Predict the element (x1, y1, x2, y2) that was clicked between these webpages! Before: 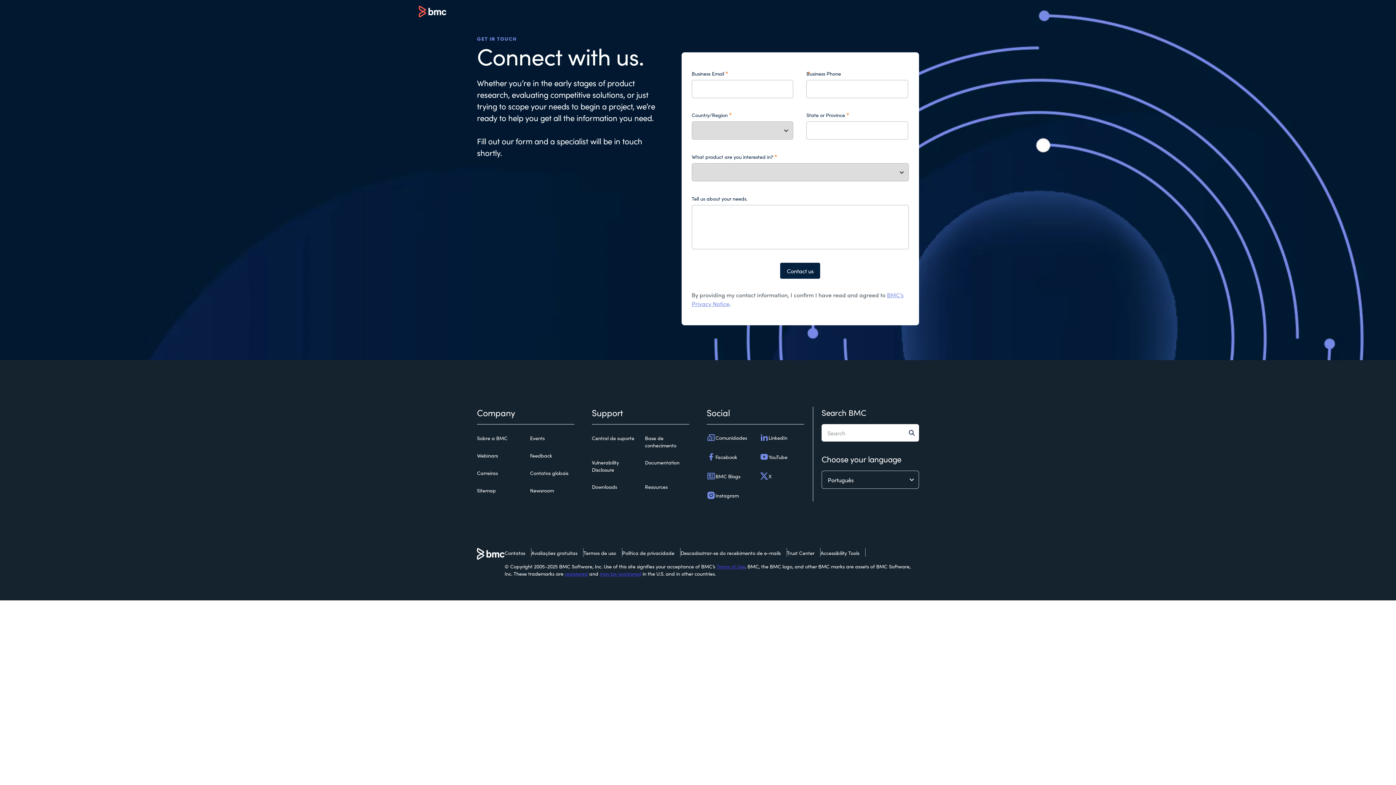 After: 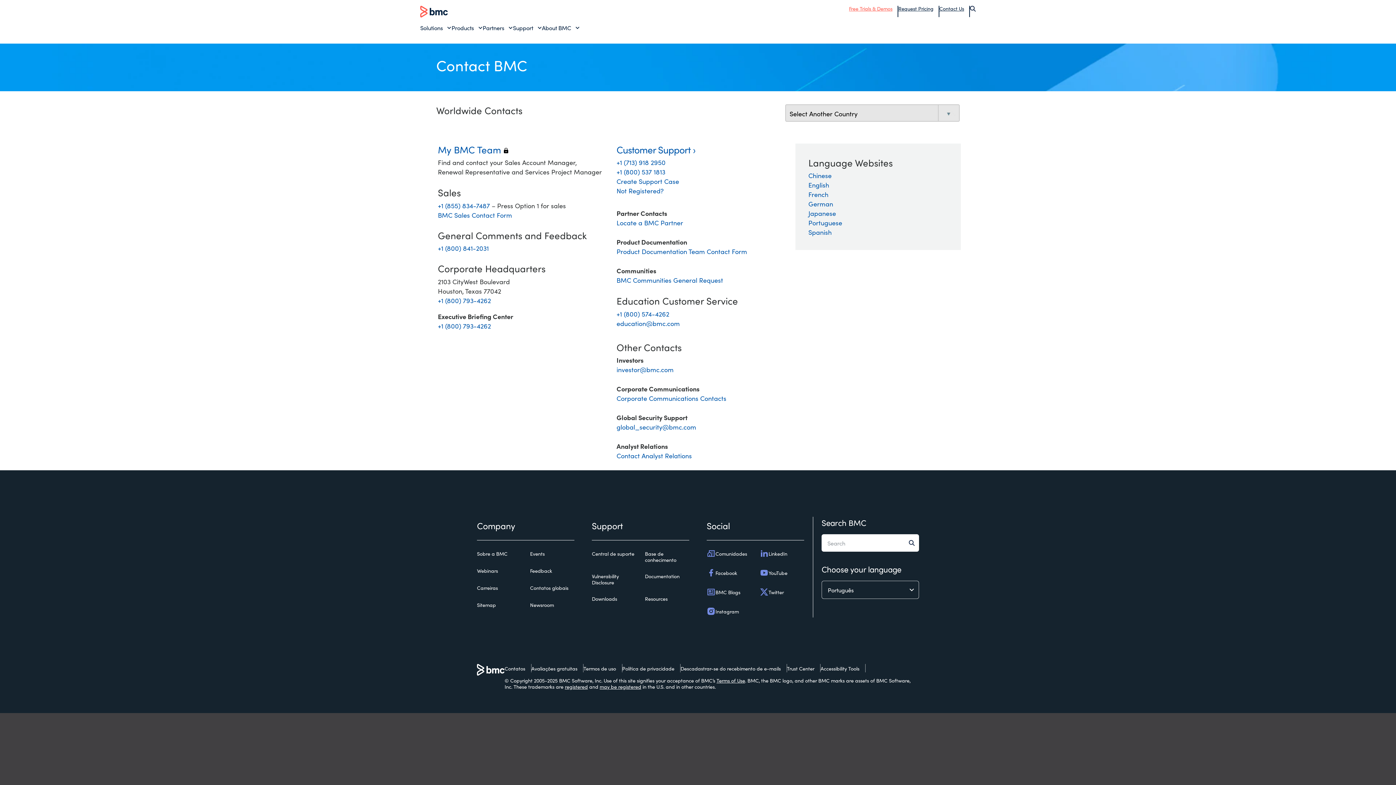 Action: label: Contatos globais bbox: (530, 469, 568, 476)